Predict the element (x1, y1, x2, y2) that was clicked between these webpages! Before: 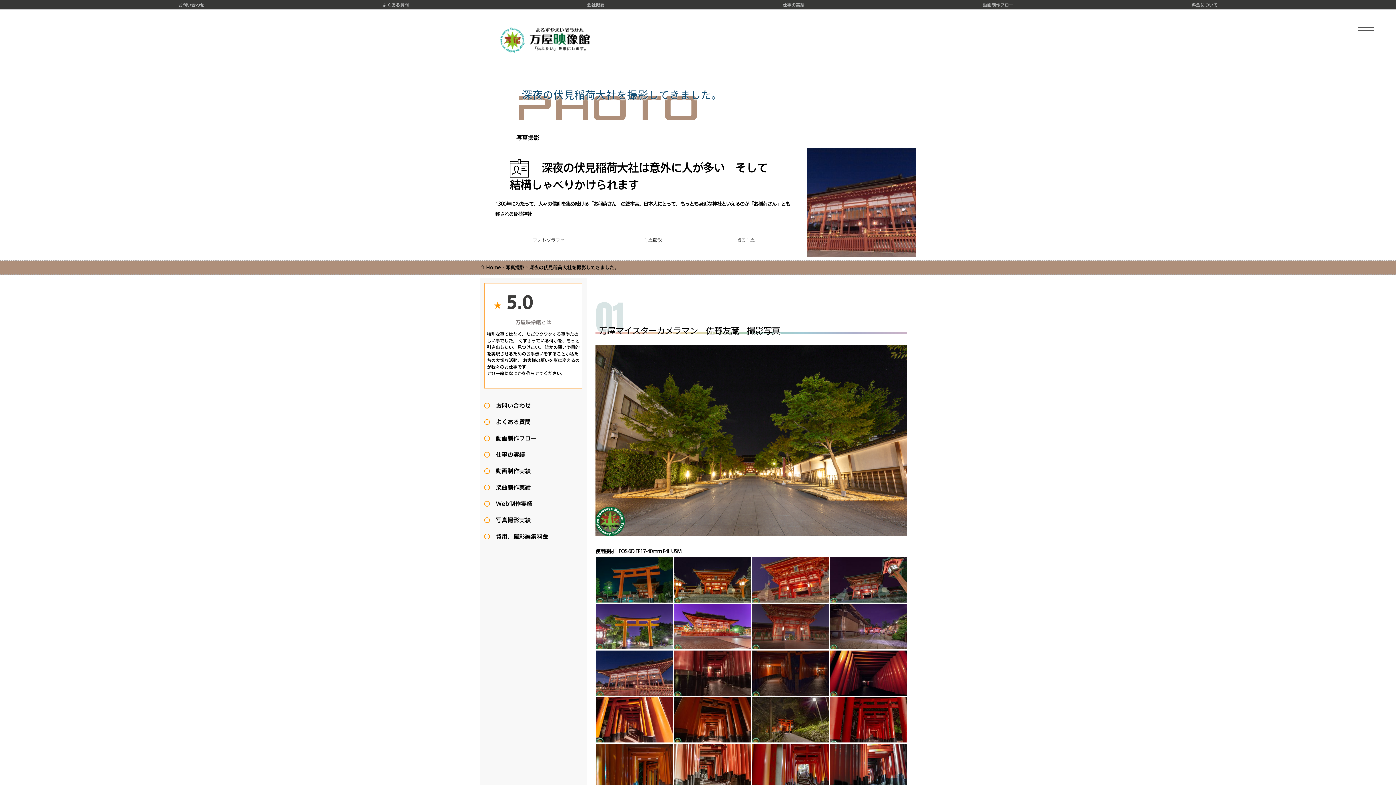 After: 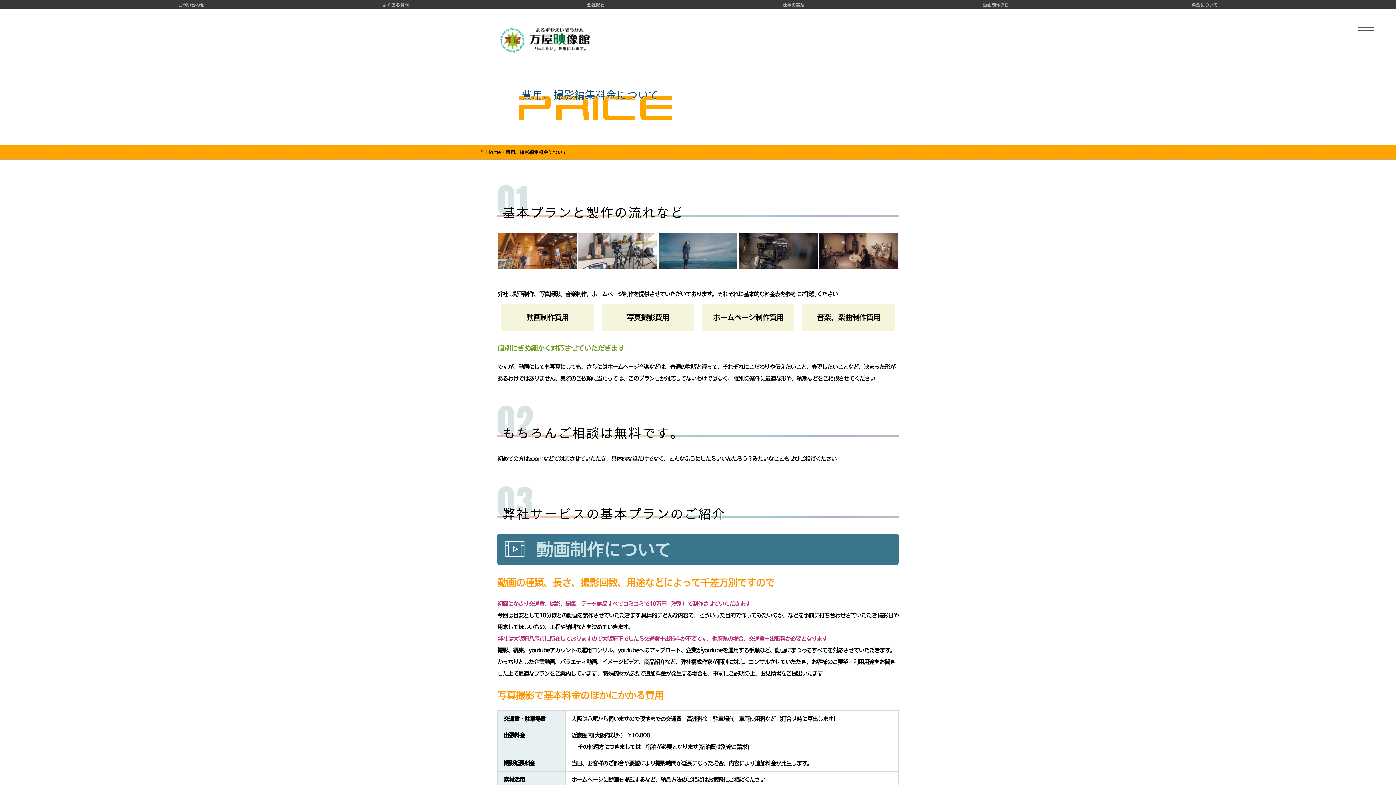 Action: label: 　費用、撮影編集料金 bbox: (490, 532, 548, 540)